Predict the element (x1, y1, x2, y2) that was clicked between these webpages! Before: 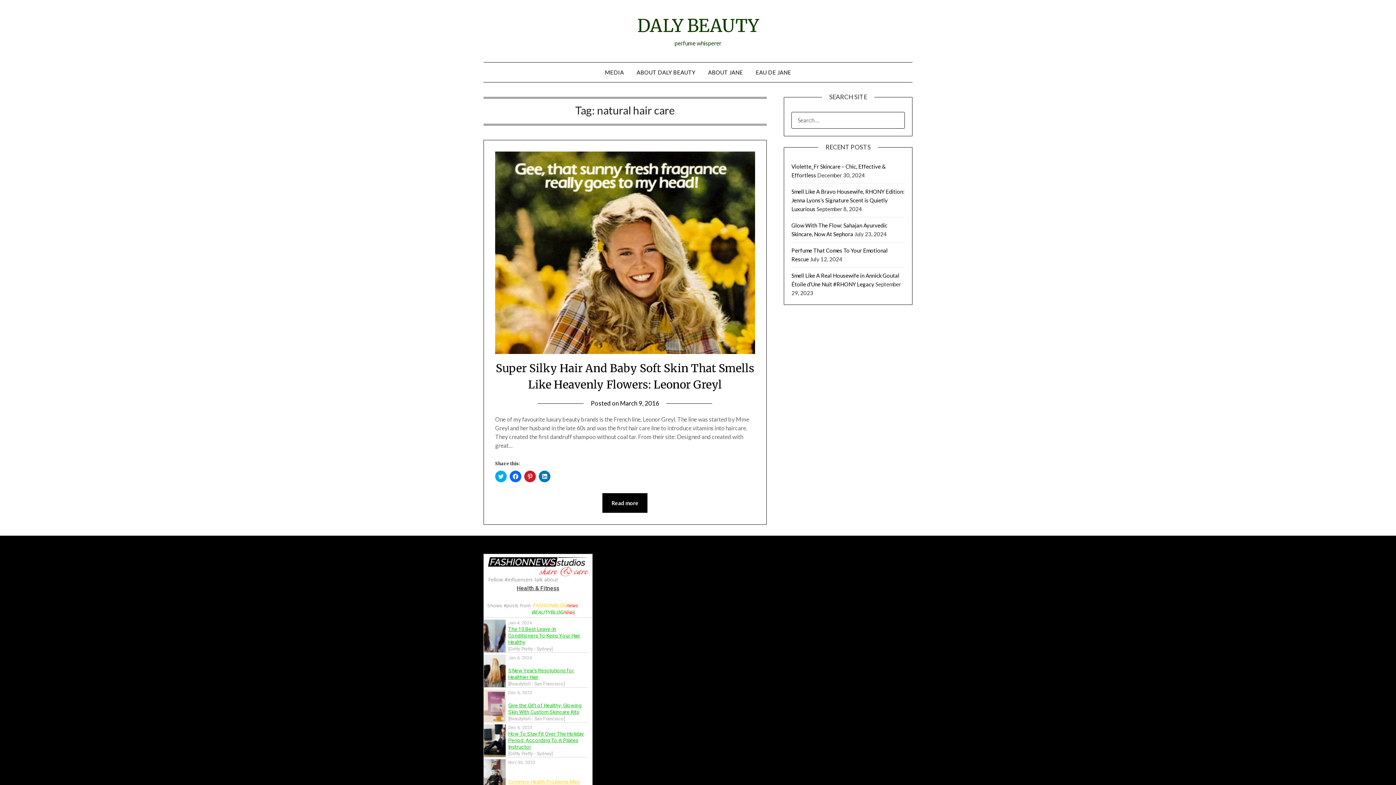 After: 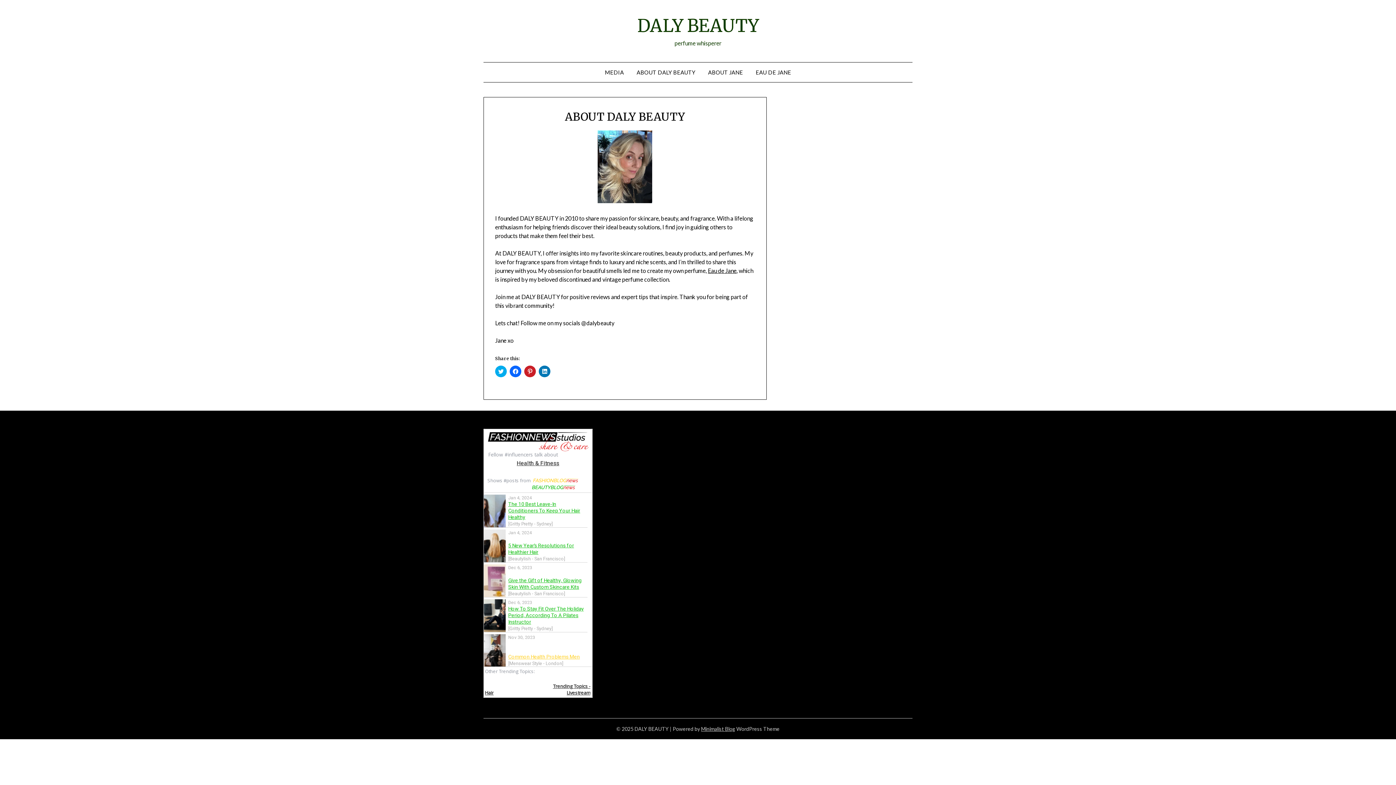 Action: label: ABOUT DALY BEAUTY bbox: (631, 62, 701, 82)